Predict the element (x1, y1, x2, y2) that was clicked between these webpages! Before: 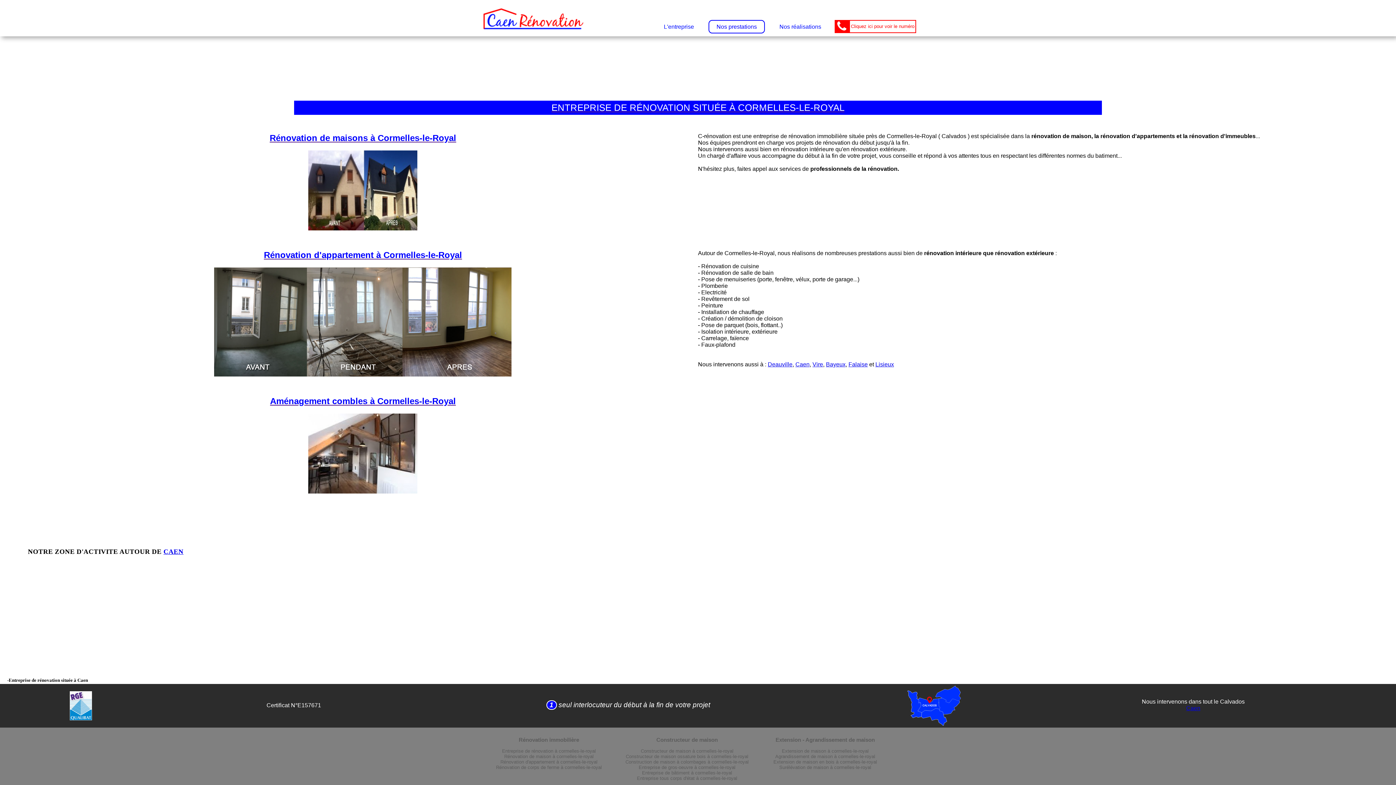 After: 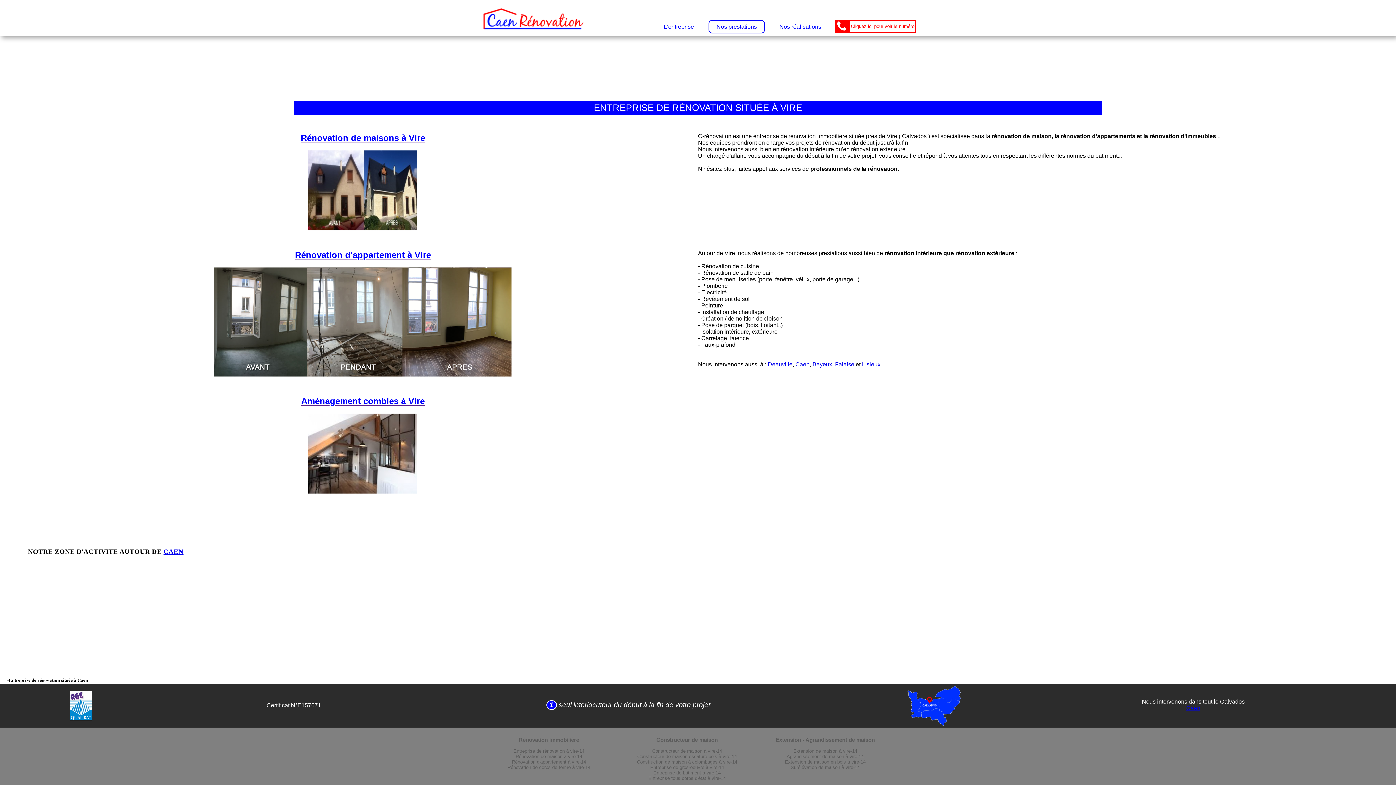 Action: bbox: (812, 361, 823, 367) label: Vire